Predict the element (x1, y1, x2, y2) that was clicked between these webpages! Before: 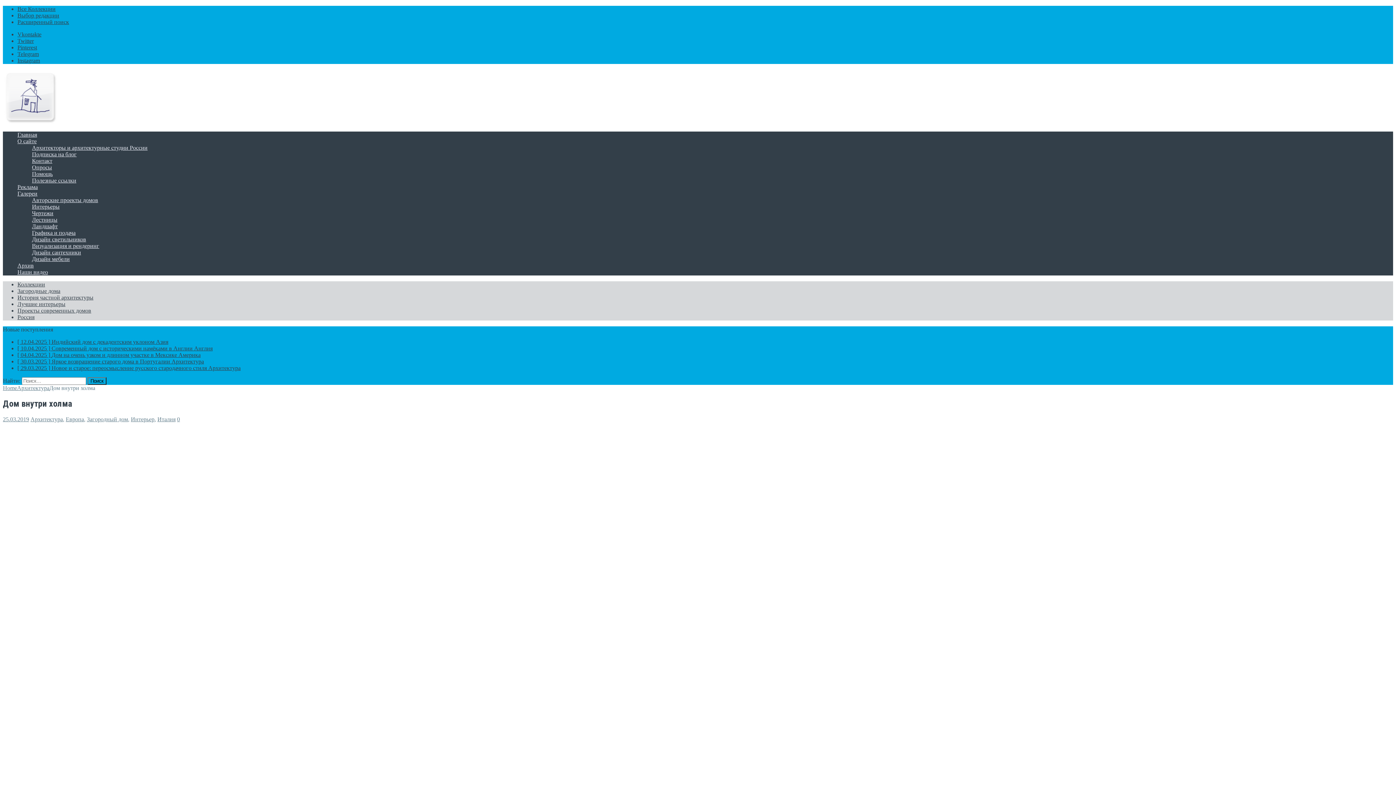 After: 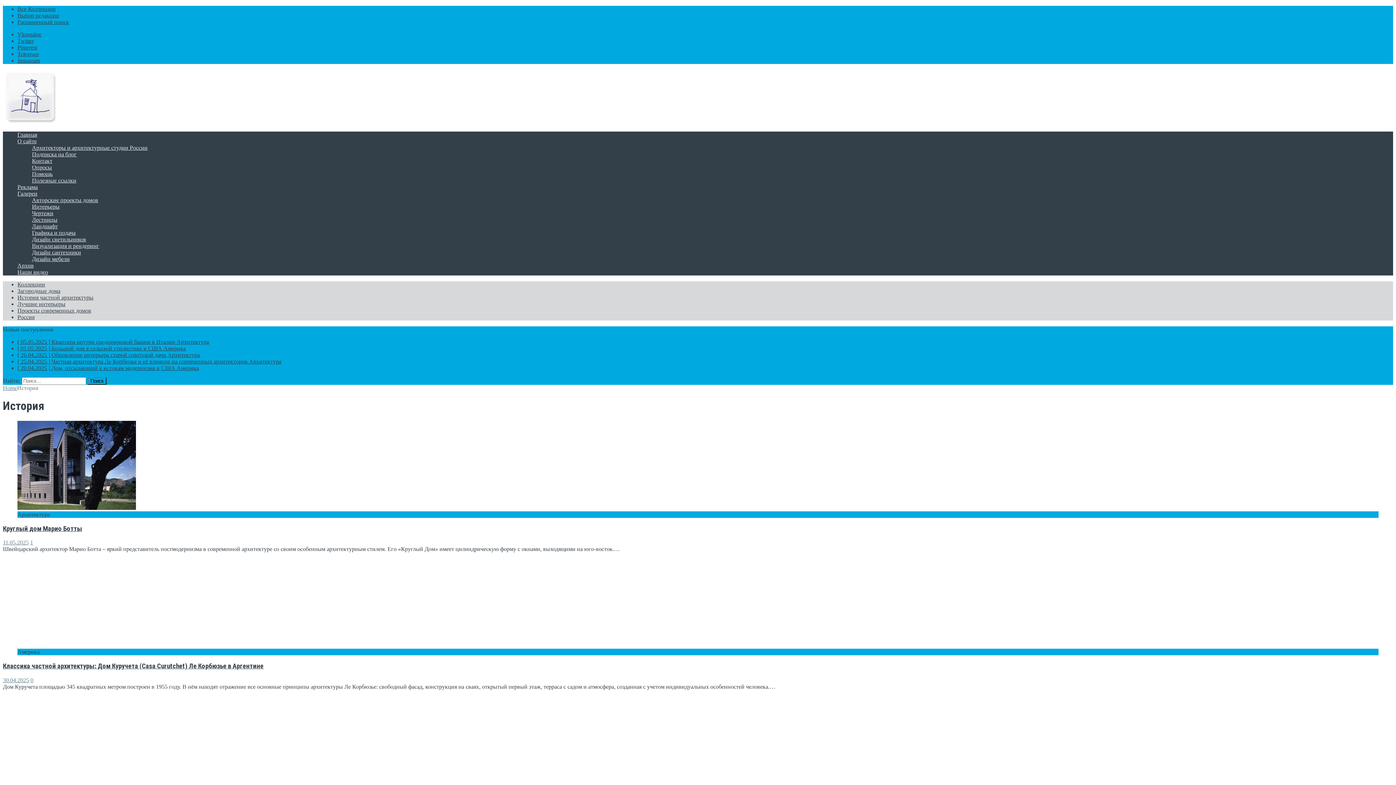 Action: bbox: (17, 294, 93, 300) label: История частной архитектуры